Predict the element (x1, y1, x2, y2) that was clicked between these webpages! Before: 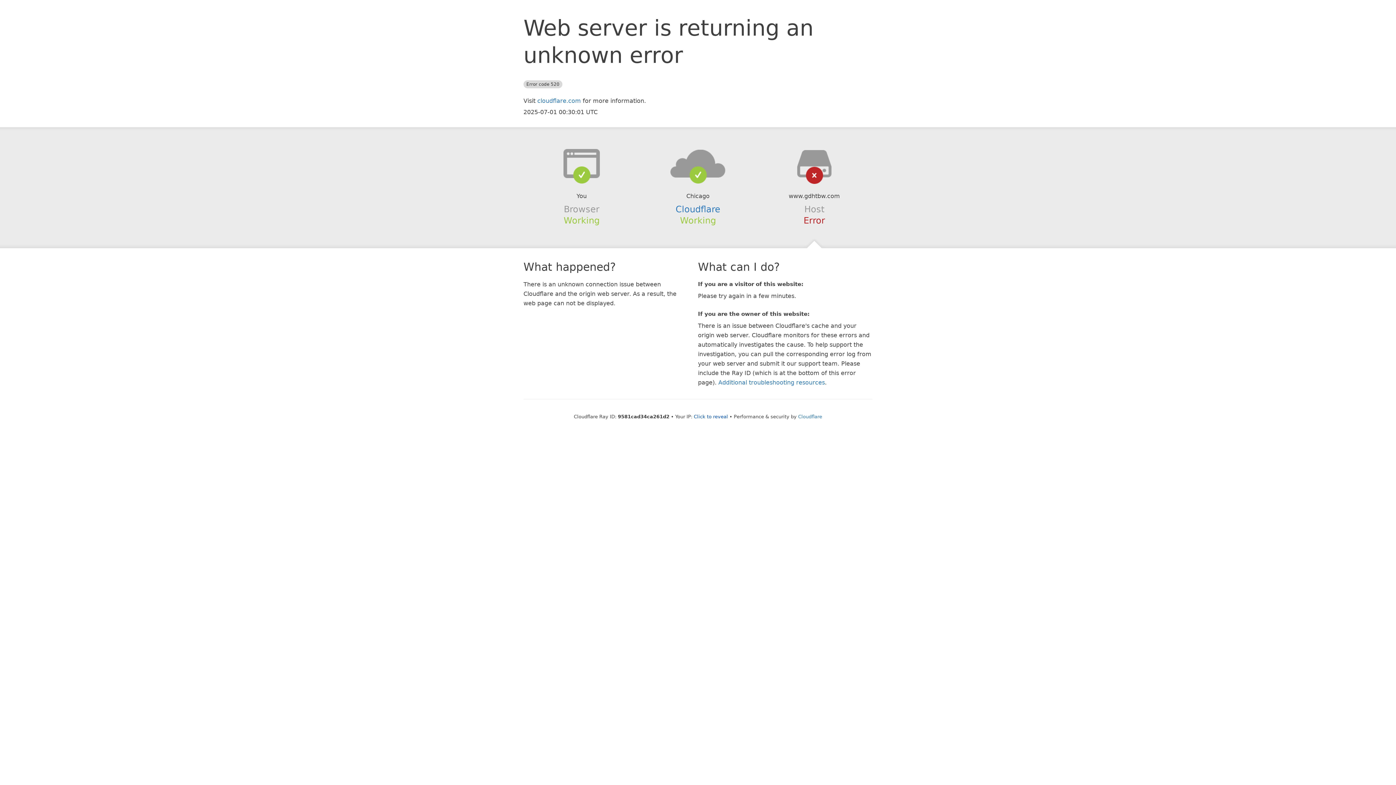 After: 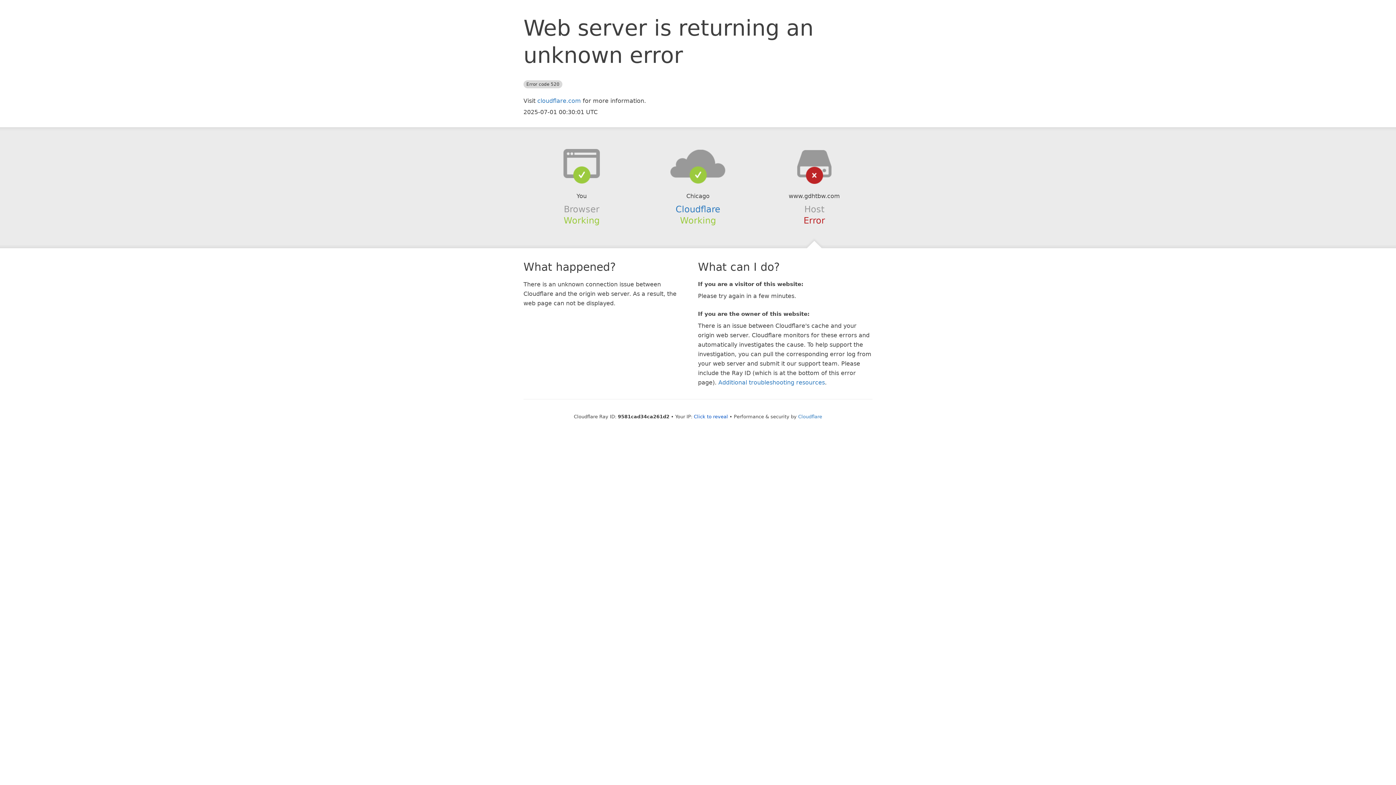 Action: bbox: (639, 148, 756, 178)